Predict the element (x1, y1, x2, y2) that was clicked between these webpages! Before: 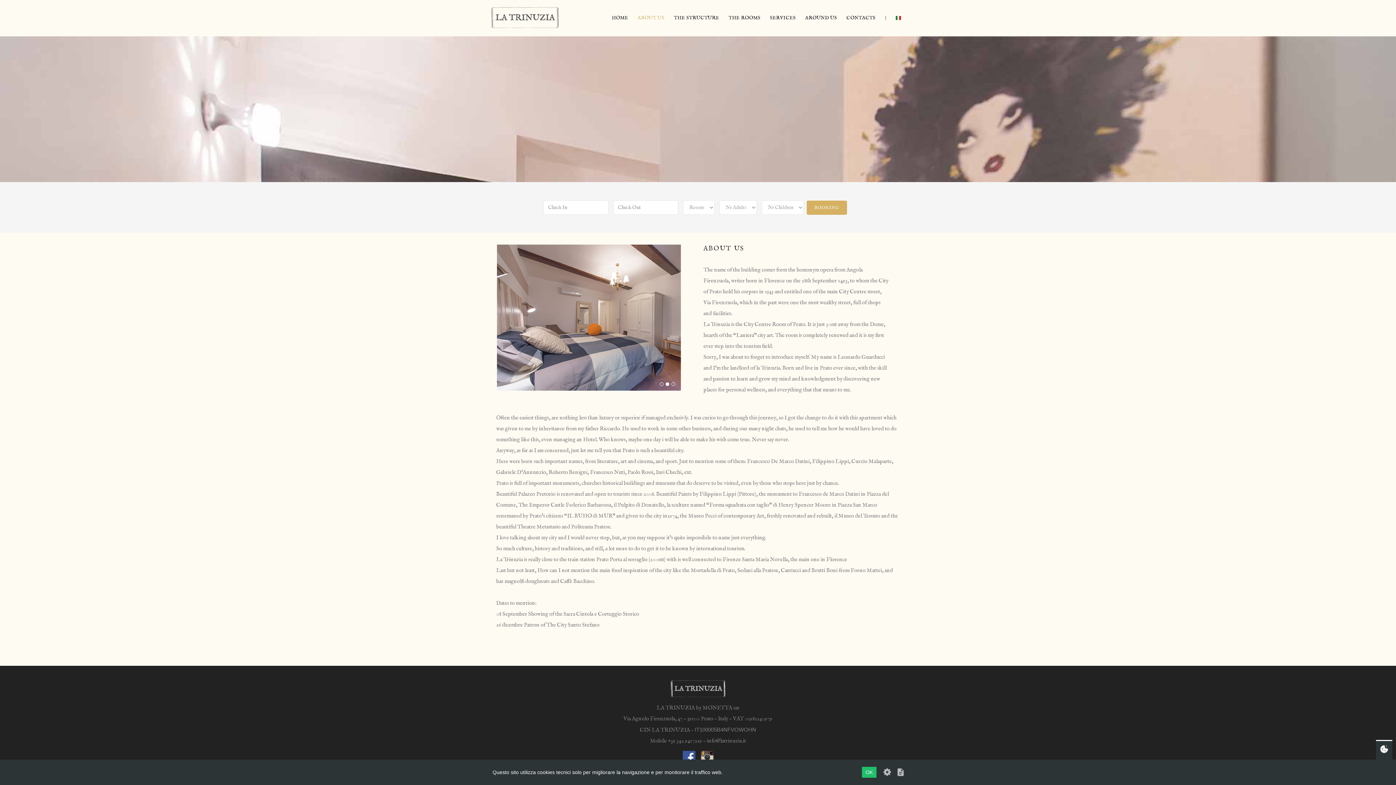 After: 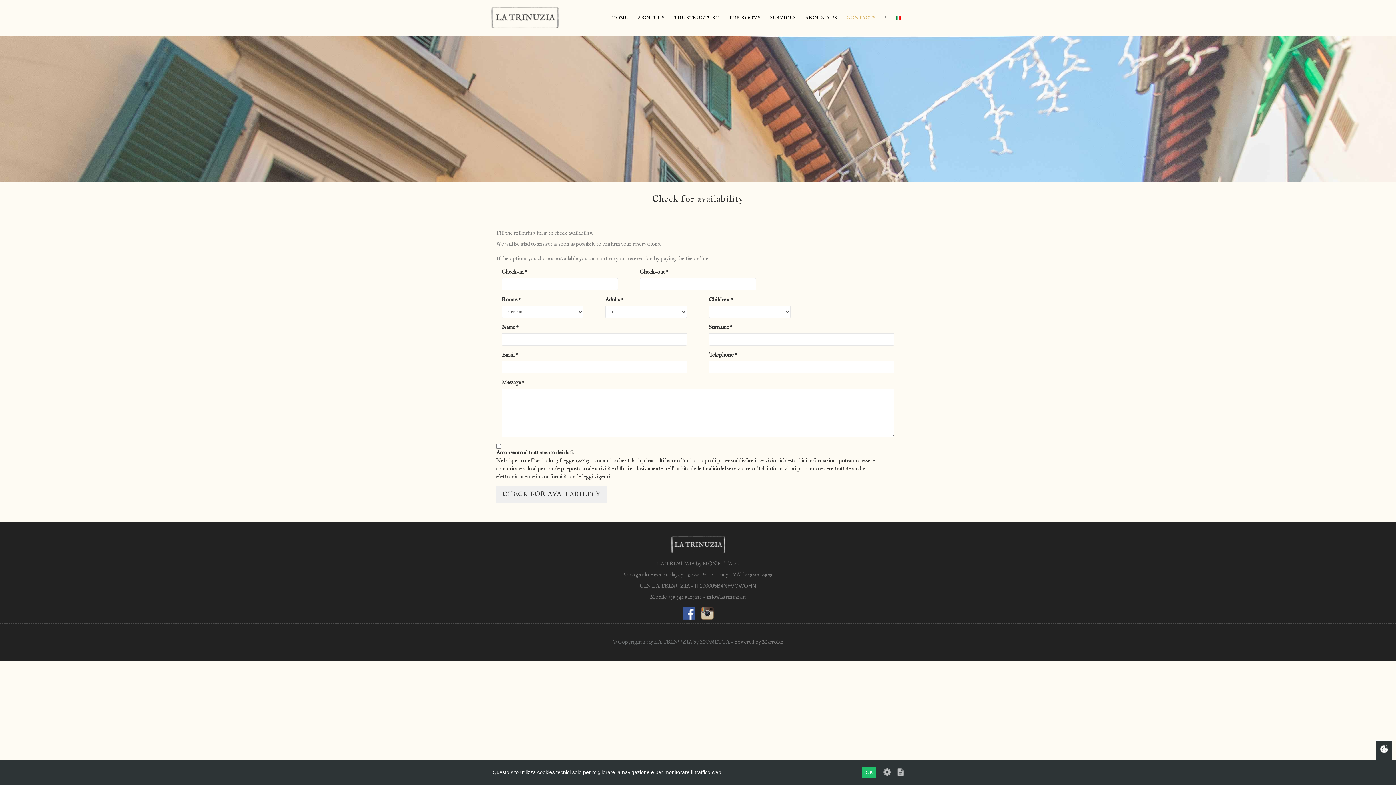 Action: bbox: (806, 200, 847, 214) label: BOOKING